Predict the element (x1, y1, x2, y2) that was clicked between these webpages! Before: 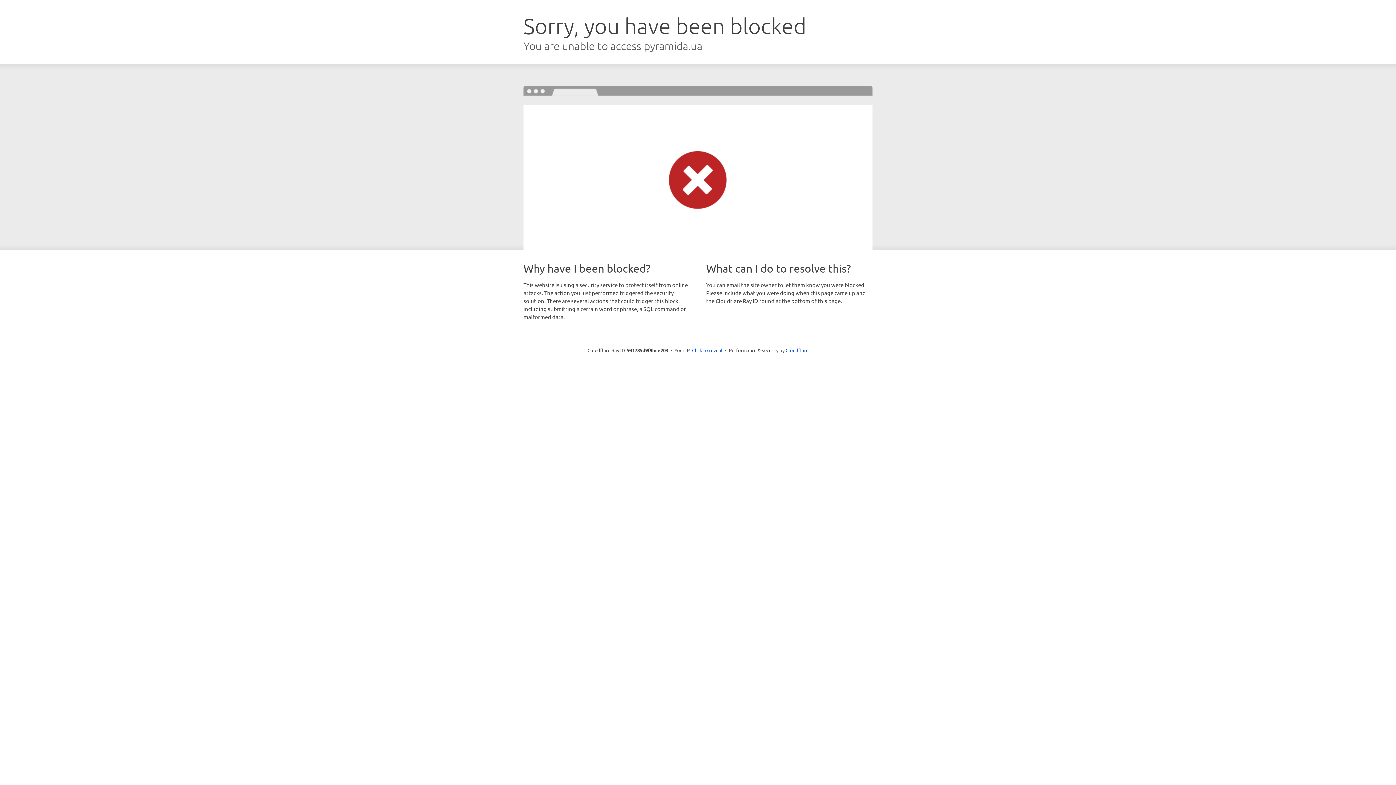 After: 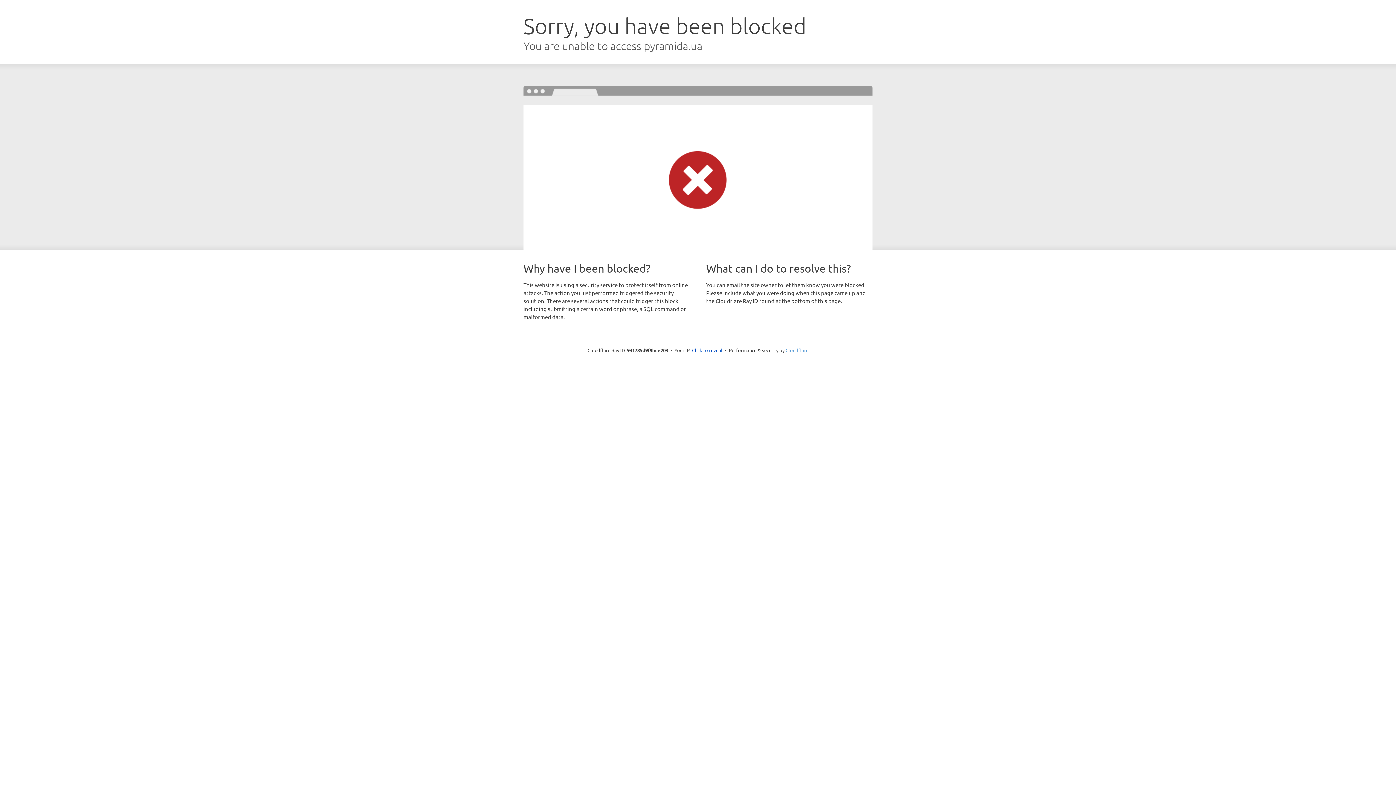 Action: bbox: (785, 347, 808, 353) label: Cloudflare